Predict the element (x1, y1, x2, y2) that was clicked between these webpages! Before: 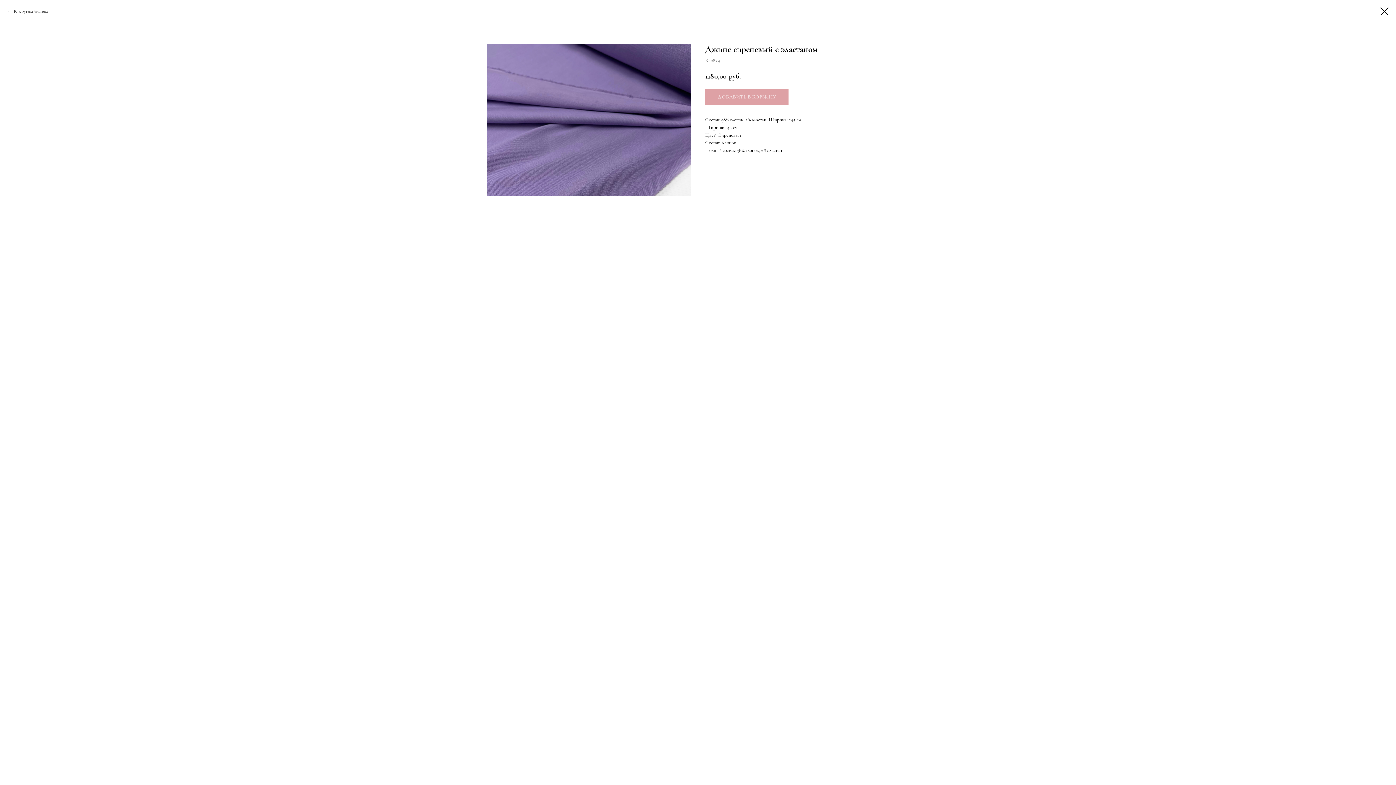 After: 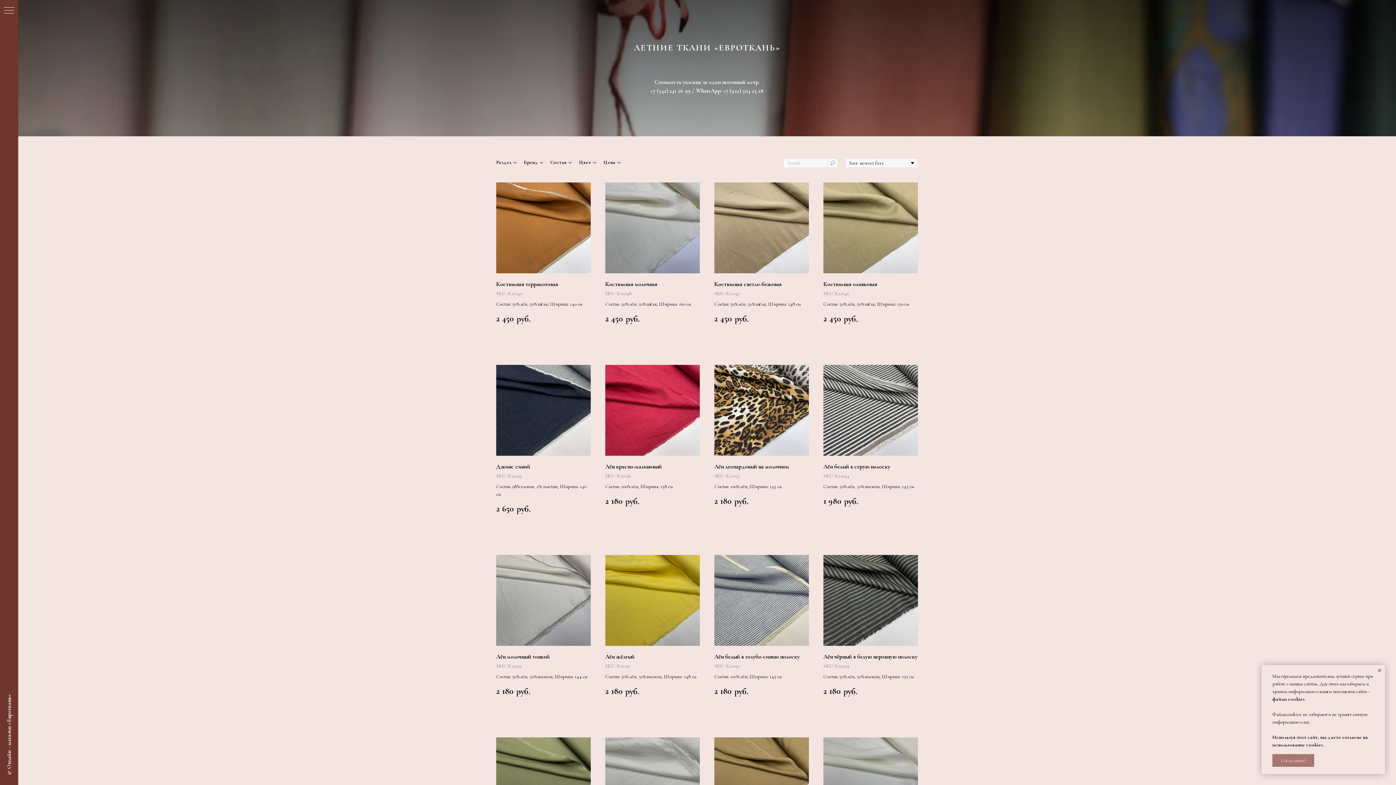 Action: bbox: (1380, 7, 1389, 15)